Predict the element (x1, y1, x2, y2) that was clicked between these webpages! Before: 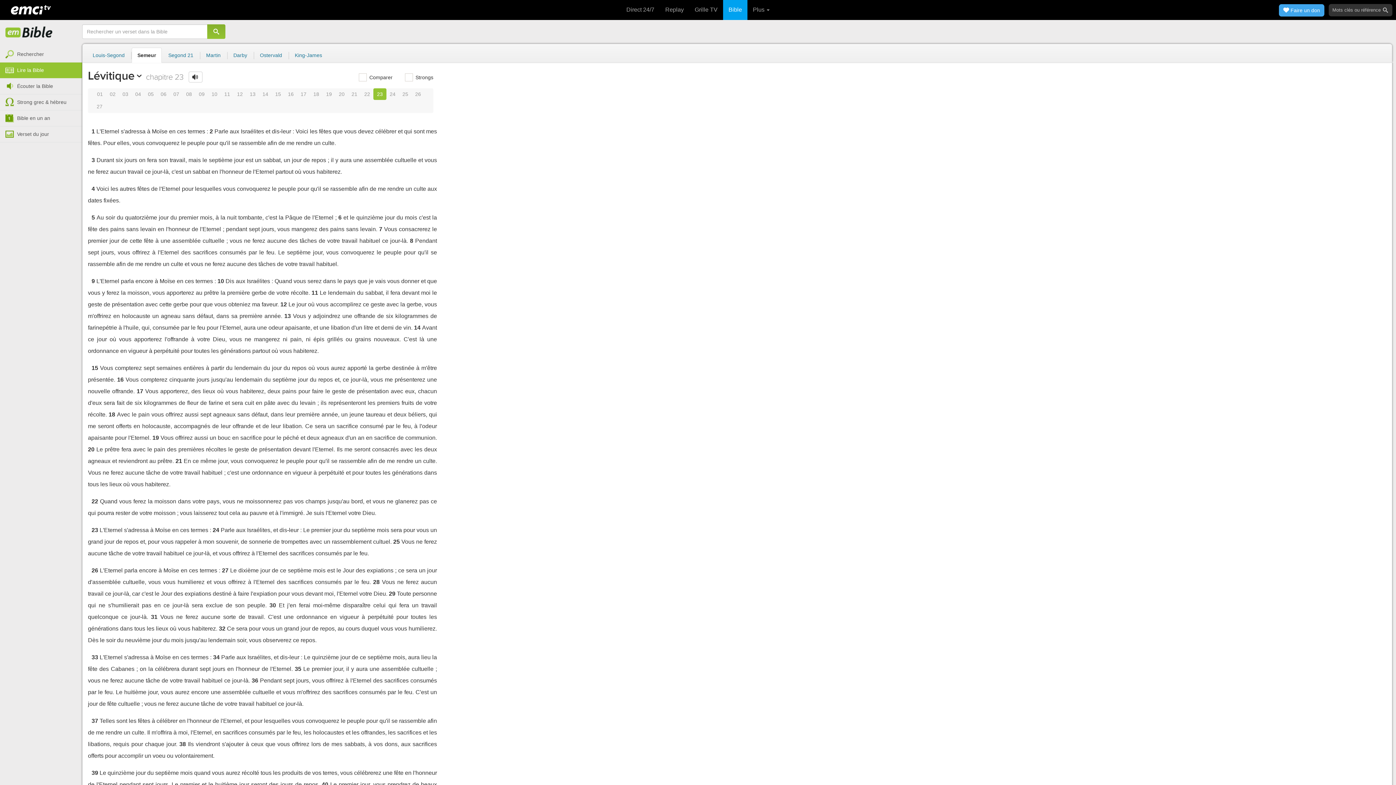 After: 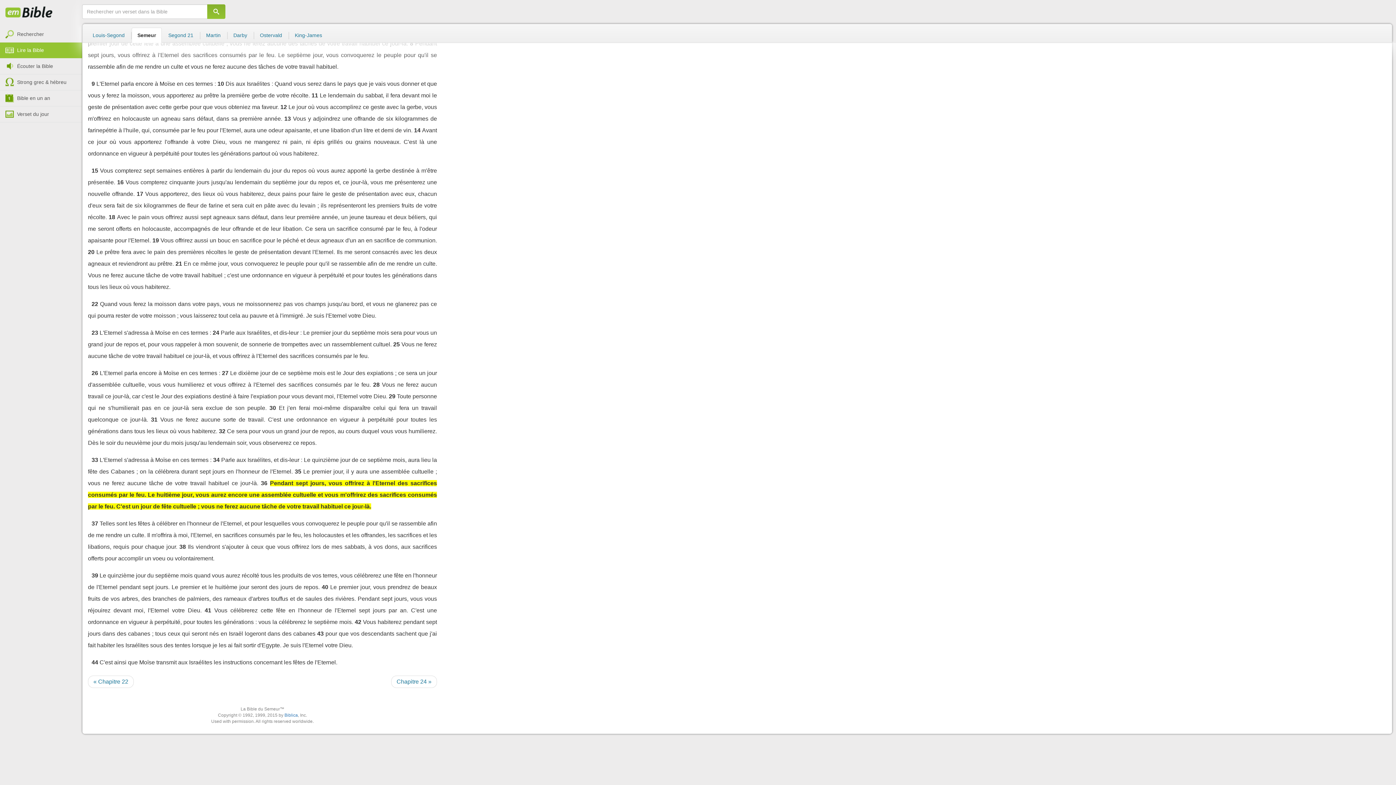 Action: label: 36 bbox: (251, 677, 258, 684)